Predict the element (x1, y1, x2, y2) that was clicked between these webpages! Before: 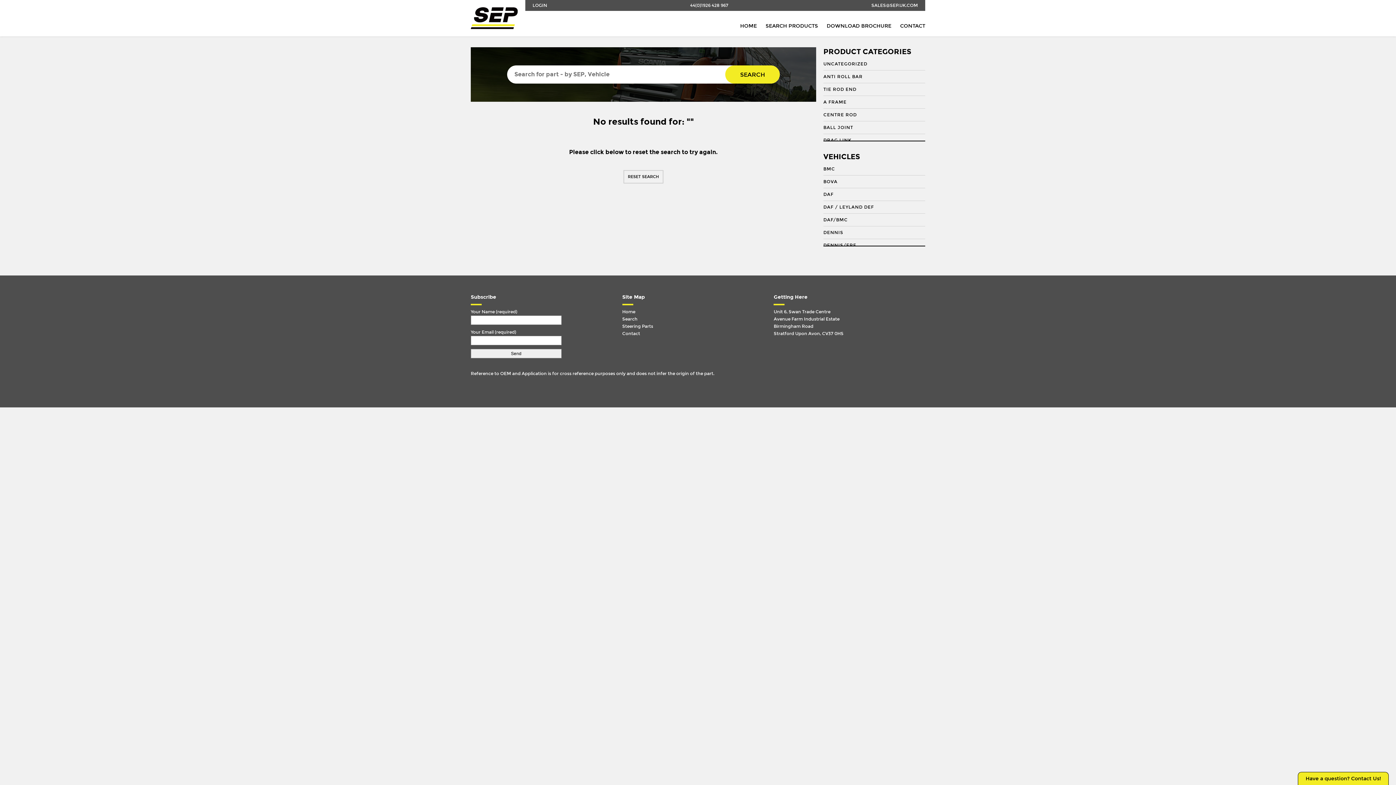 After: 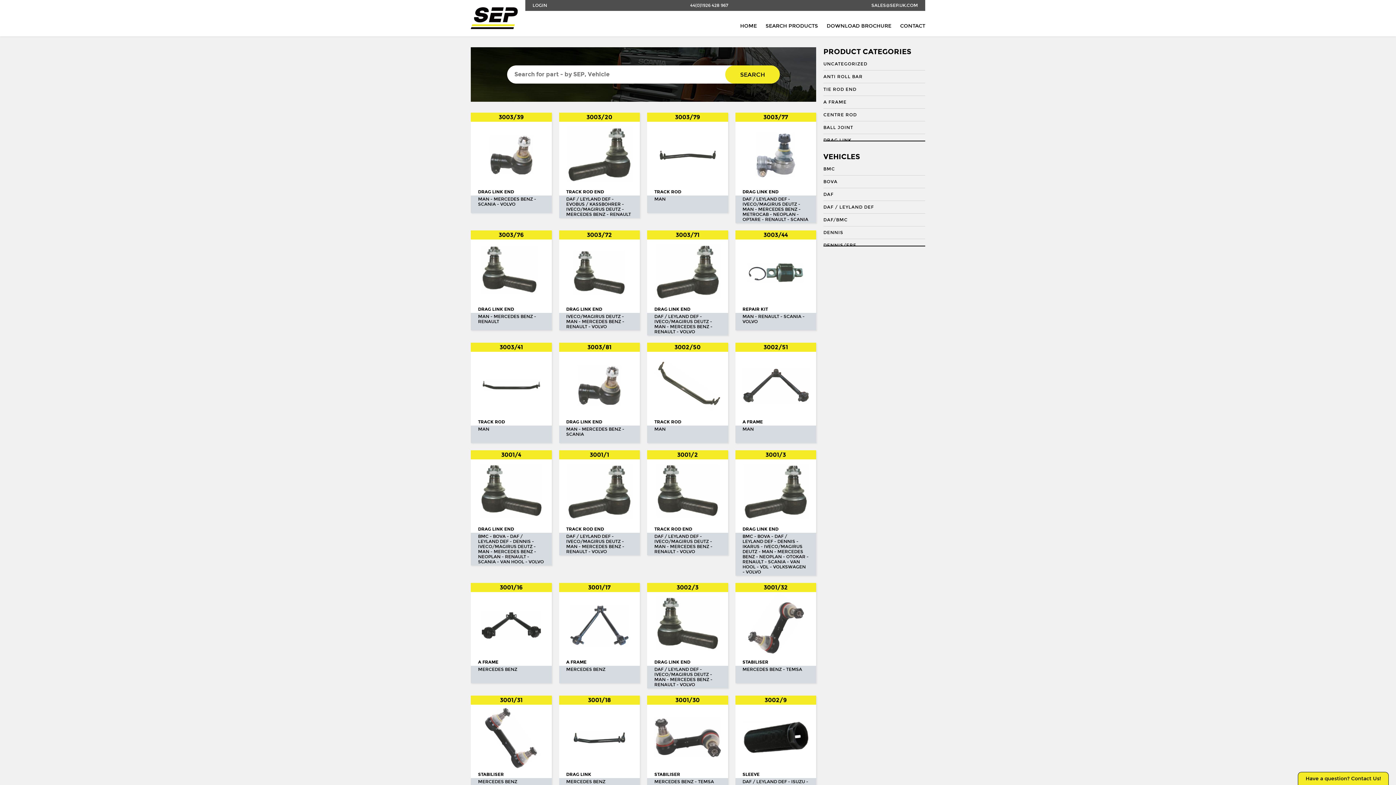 Action: bbox: (765, 22, 818, 29) label: SEARCH PRODUCTS